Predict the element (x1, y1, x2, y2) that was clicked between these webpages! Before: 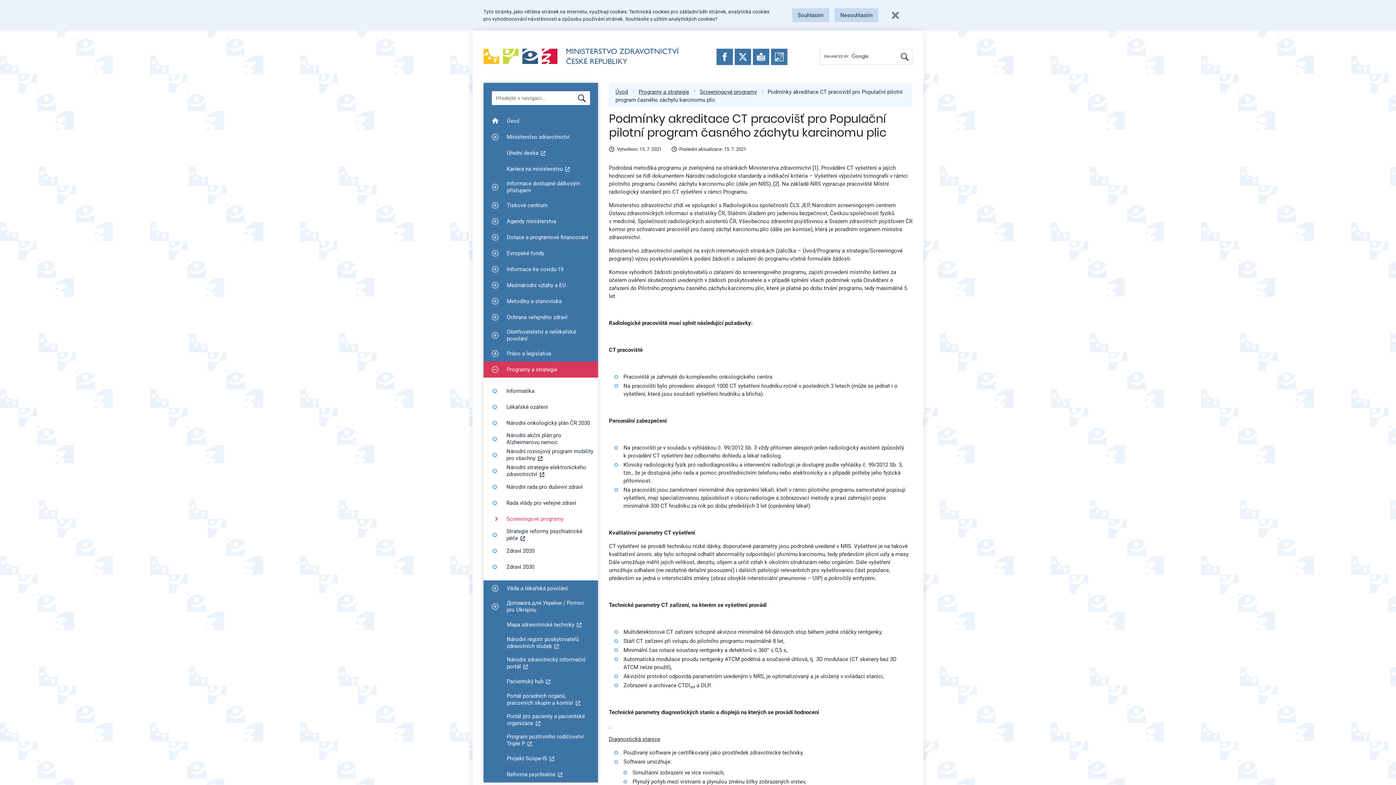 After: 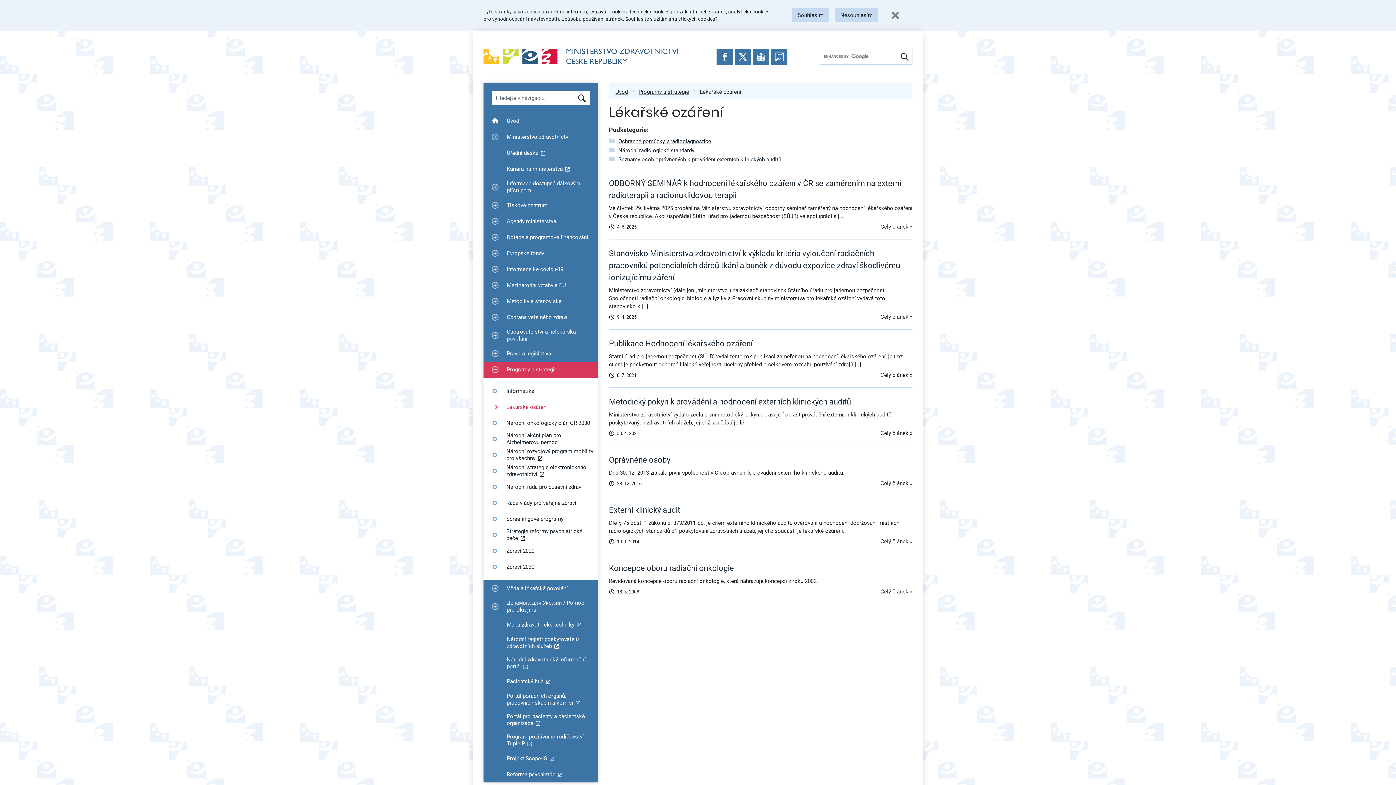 Action: label: Lékařské ozáření bbox: (486, 399, 594, 415)